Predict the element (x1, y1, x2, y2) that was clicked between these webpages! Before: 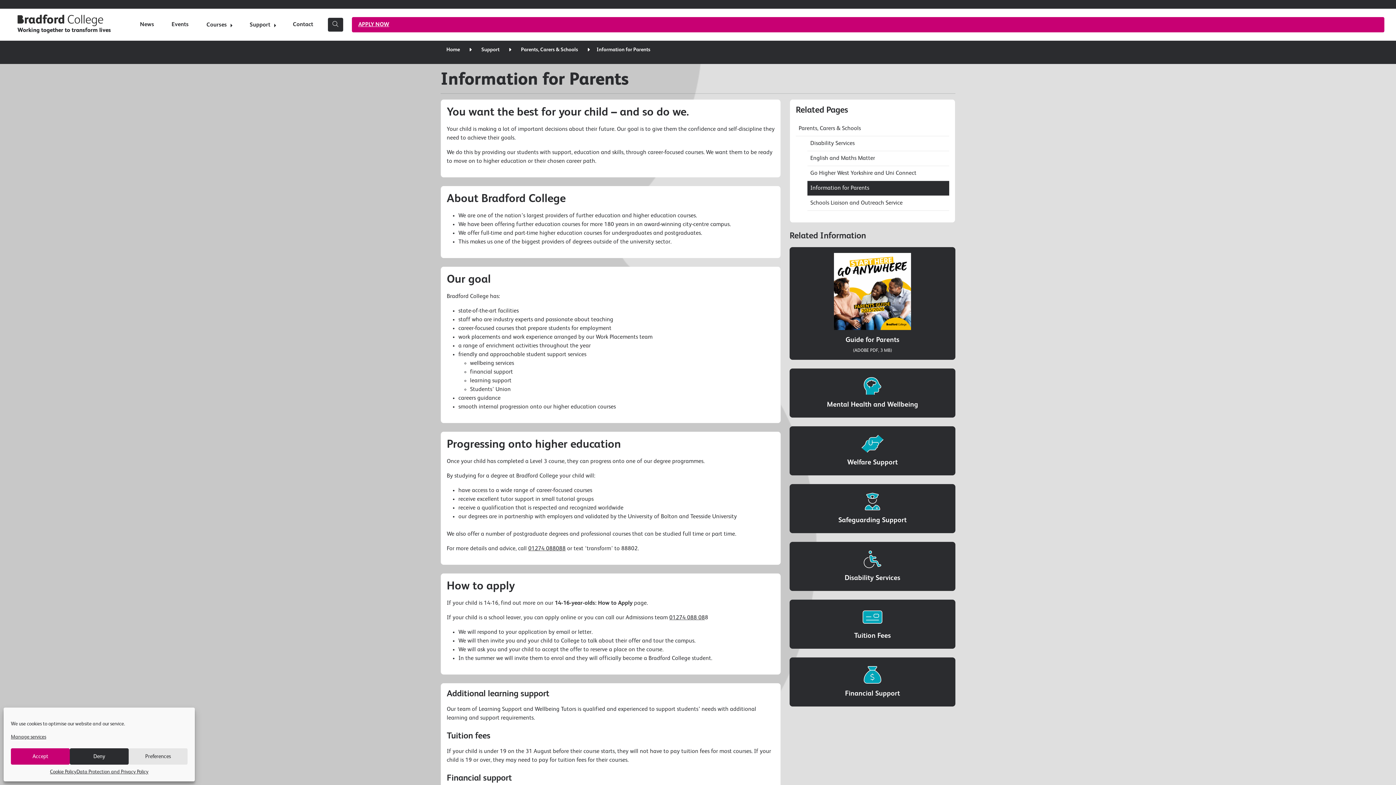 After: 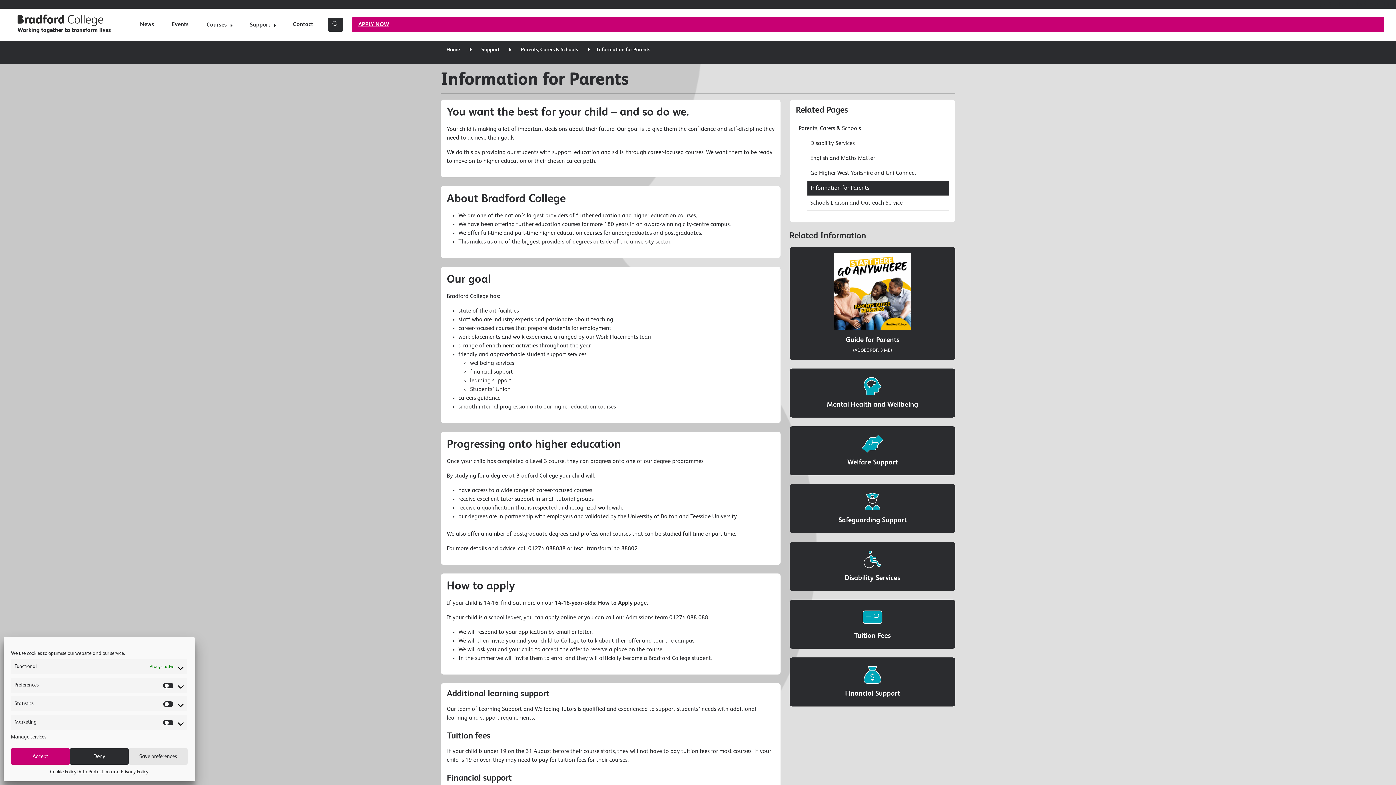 Action: bbox: (128, 748, 187, 765) label: Preferences